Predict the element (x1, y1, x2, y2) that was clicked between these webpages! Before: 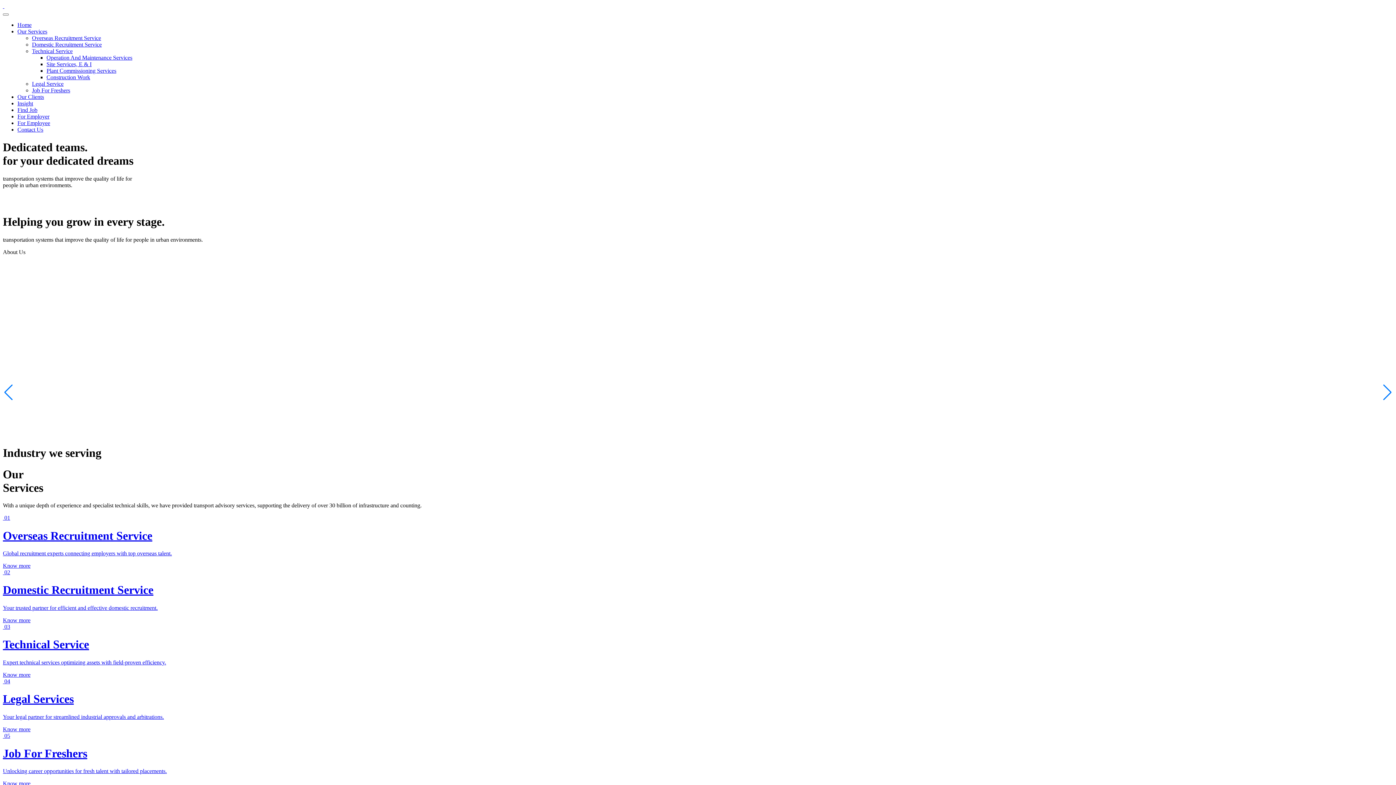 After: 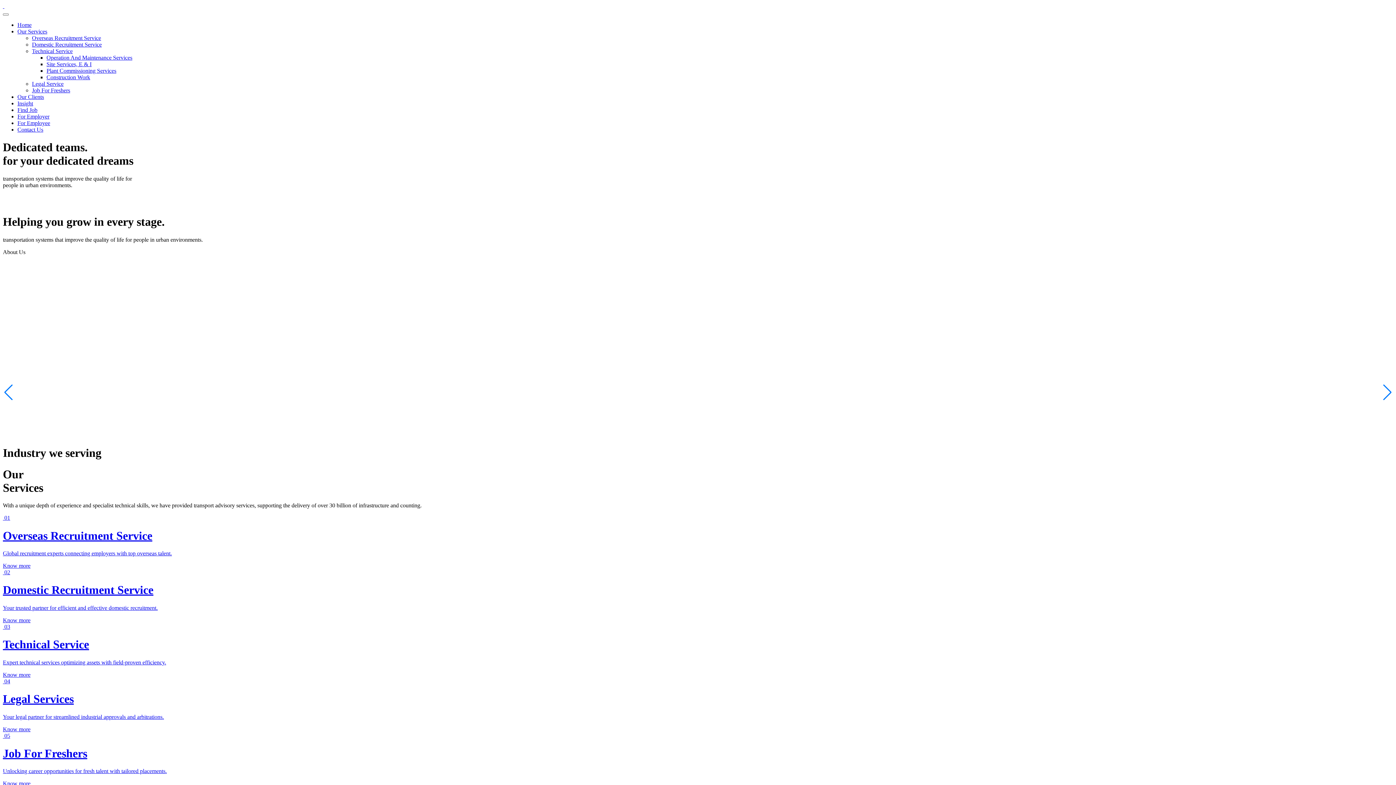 Action: bbox: (2, 569, 1393, 611) label:  02
Domestic Recruitment Service

Your trusted partner for efficient and effective domestic recruitment.